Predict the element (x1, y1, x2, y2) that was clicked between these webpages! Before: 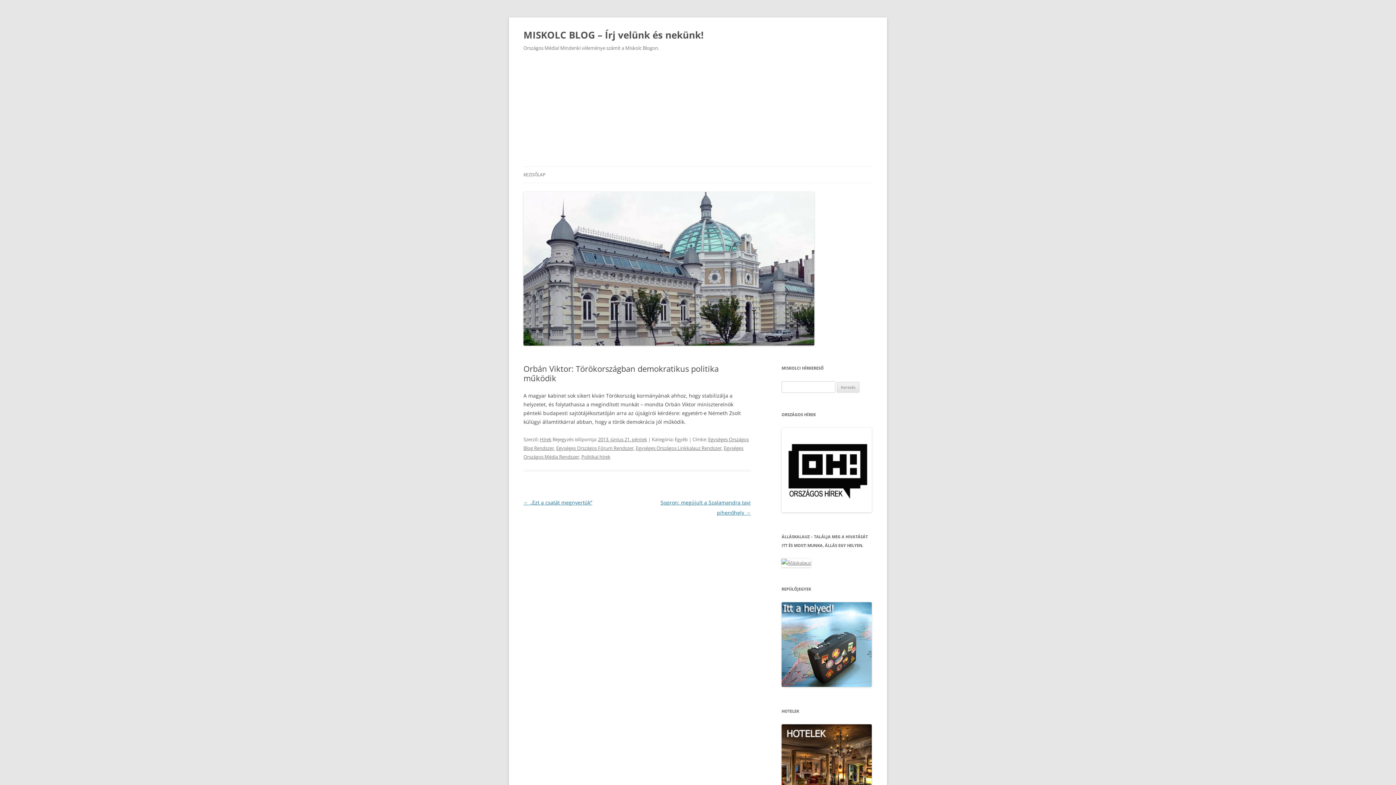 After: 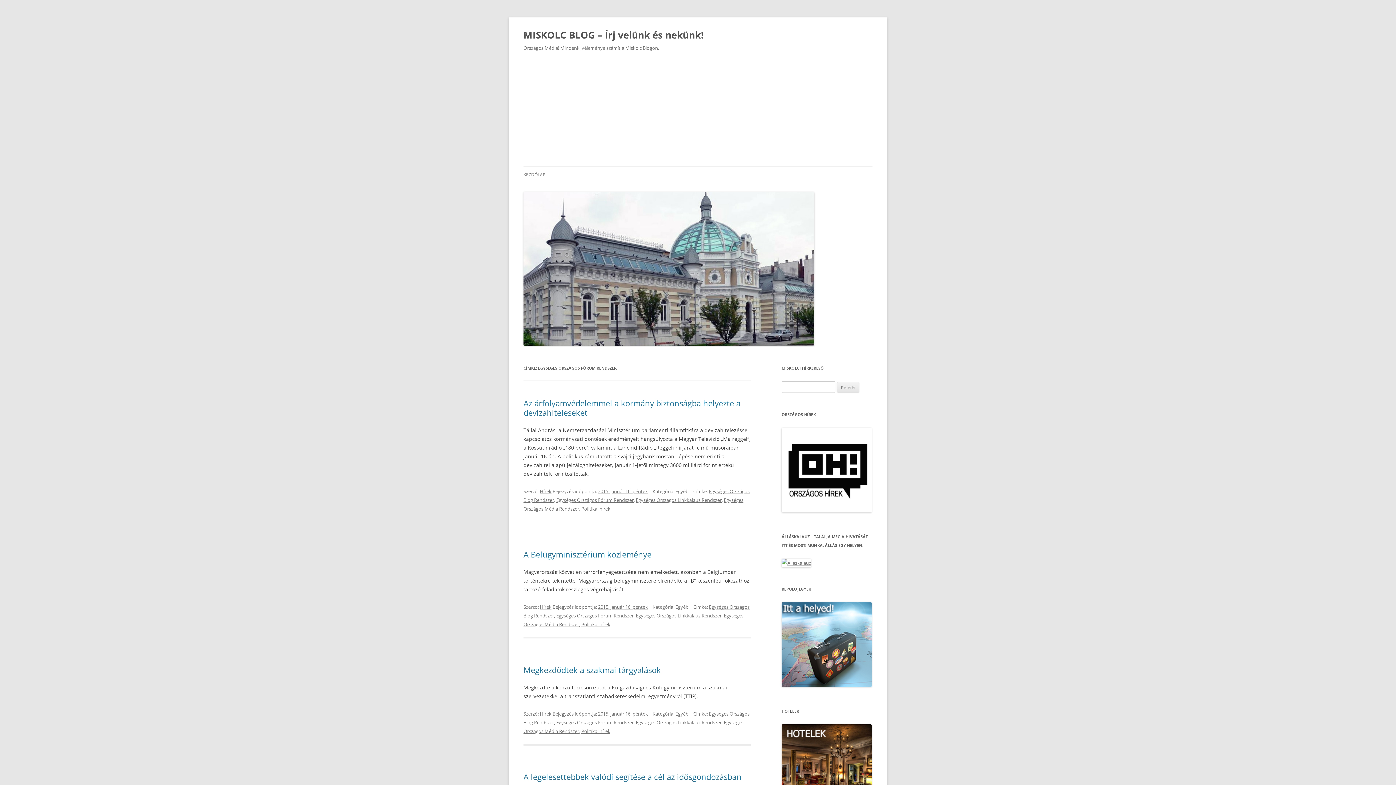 Action: bbox: (556, 445, 633, 451) label: Egységes Országos Fórum Rendszer